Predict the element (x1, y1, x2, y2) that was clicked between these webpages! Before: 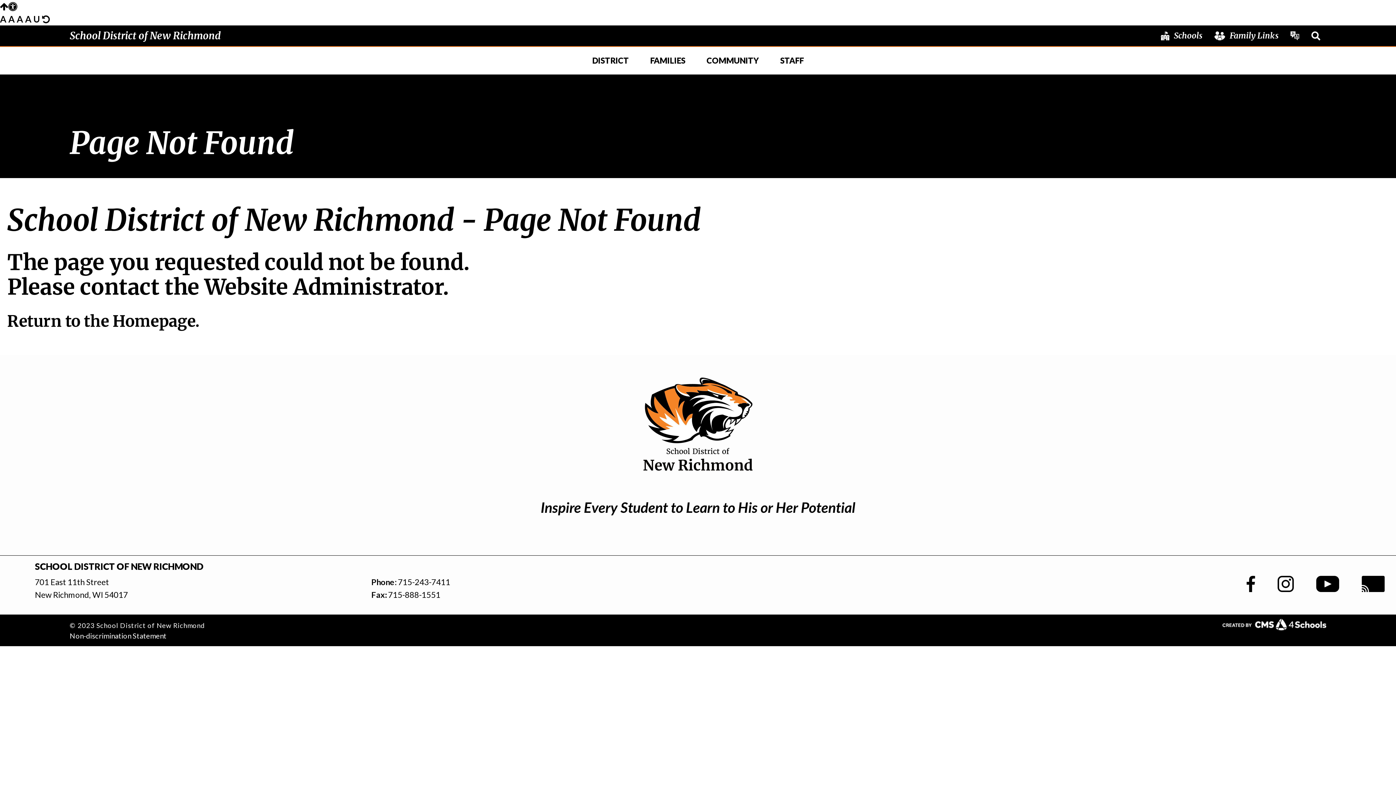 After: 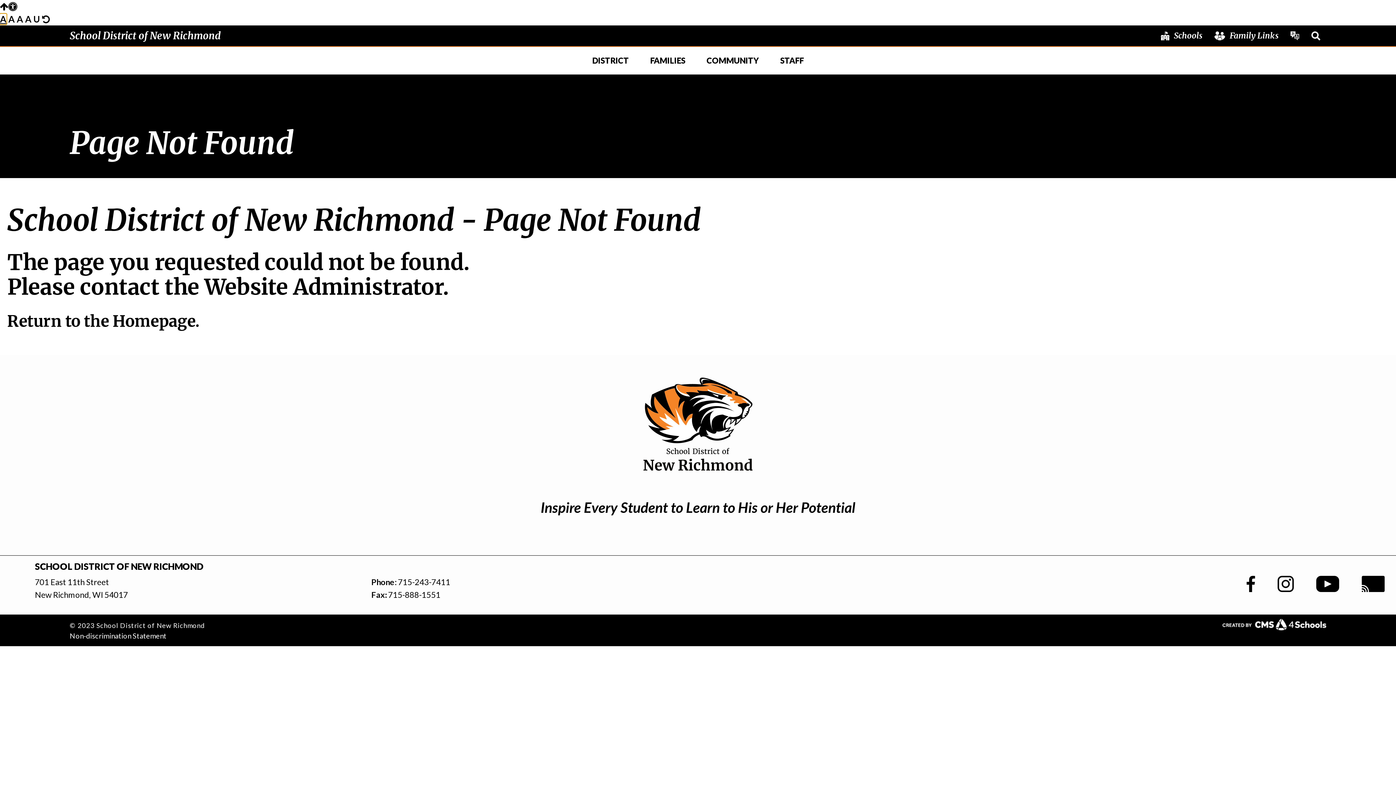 Action: label: Change the color of the page to white on black bbox: (0, 13, 6, 24)